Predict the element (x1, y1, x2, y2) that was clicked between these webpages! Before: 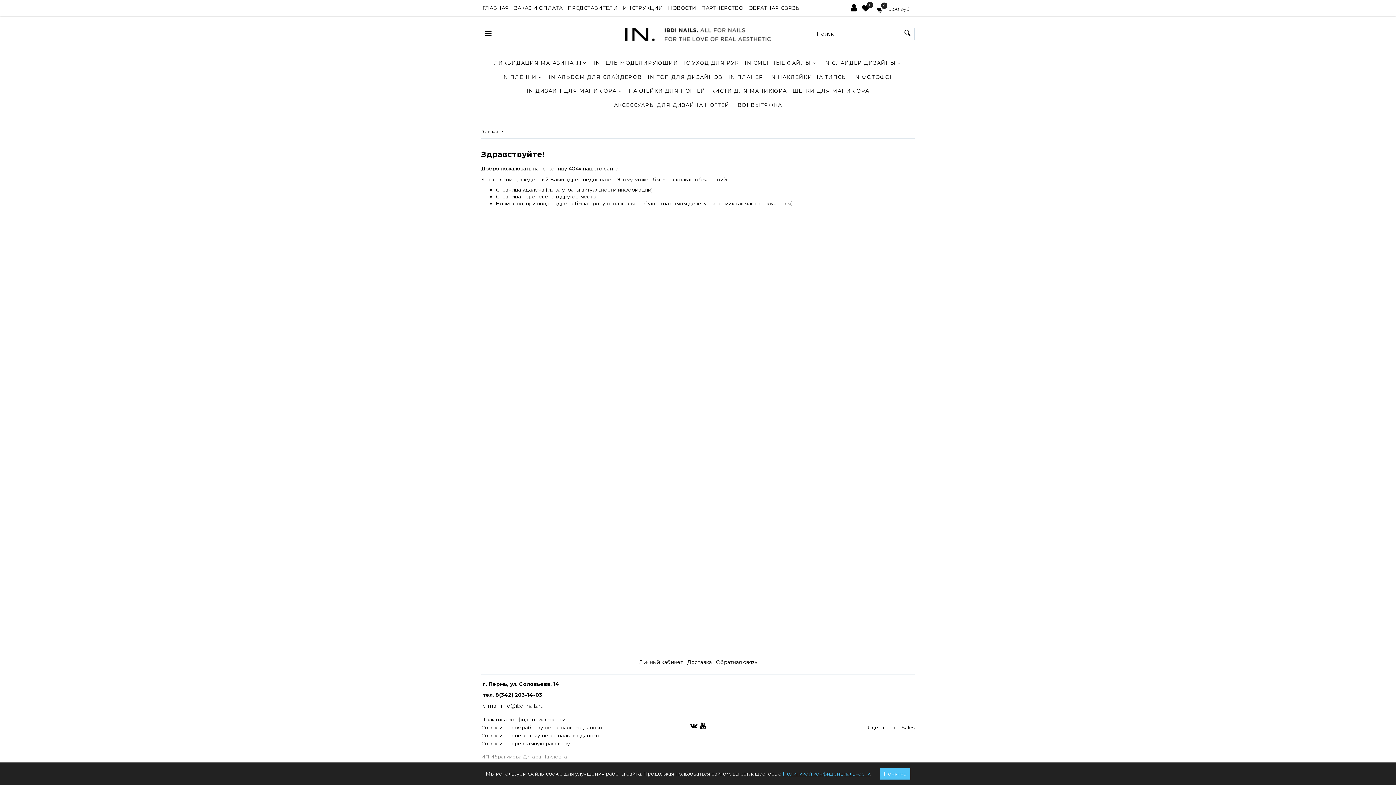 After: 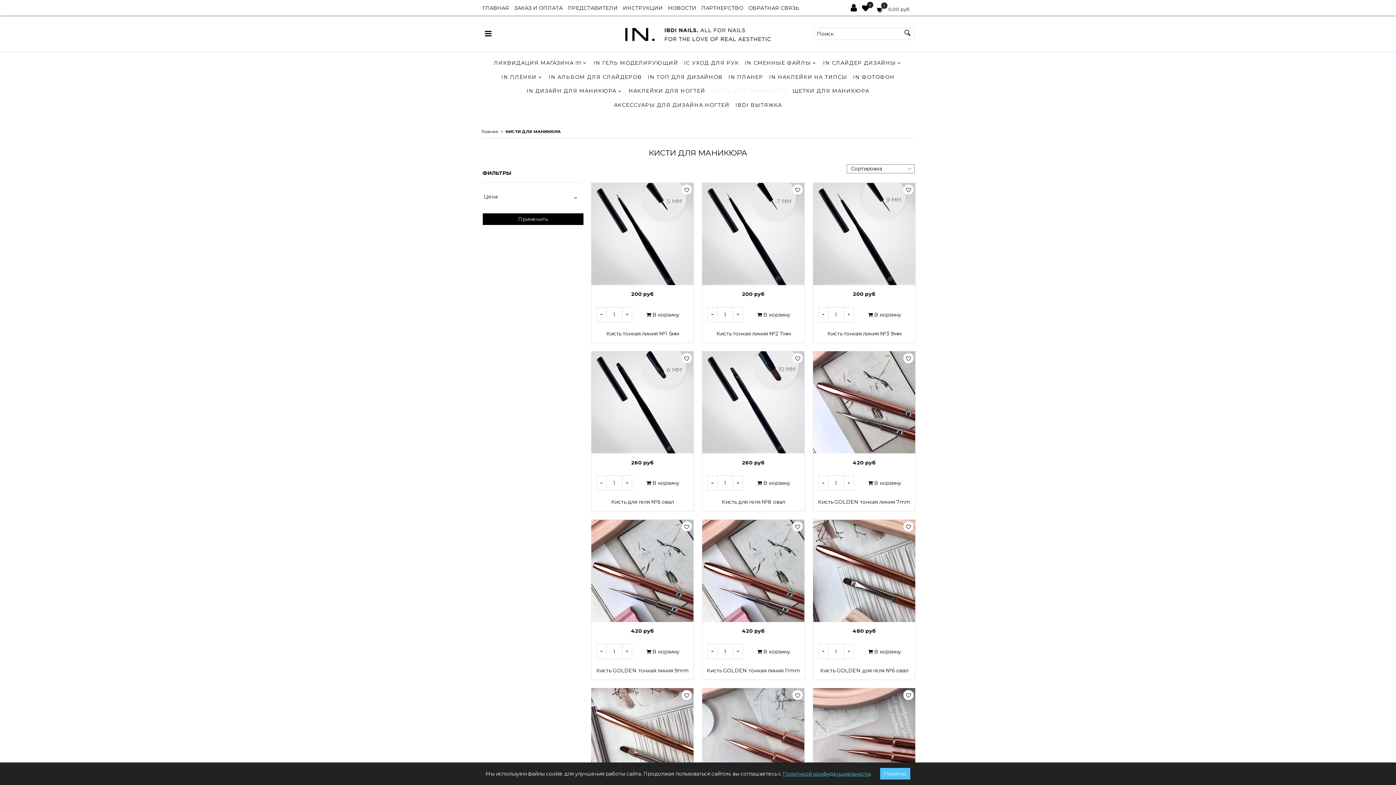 Action: label: КИСТИ ДЛЯ МАНИКЮРА bbox: (711, 85, 787, 96)